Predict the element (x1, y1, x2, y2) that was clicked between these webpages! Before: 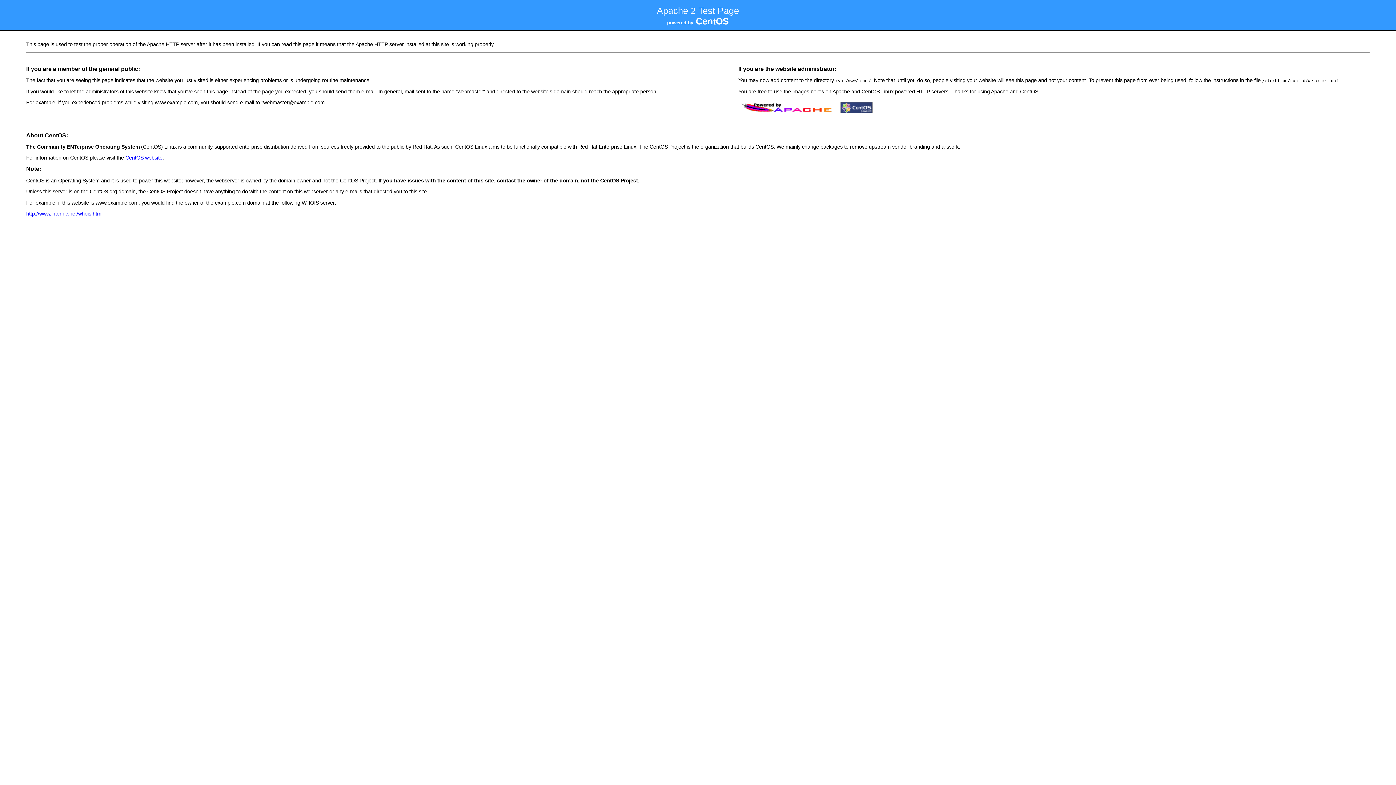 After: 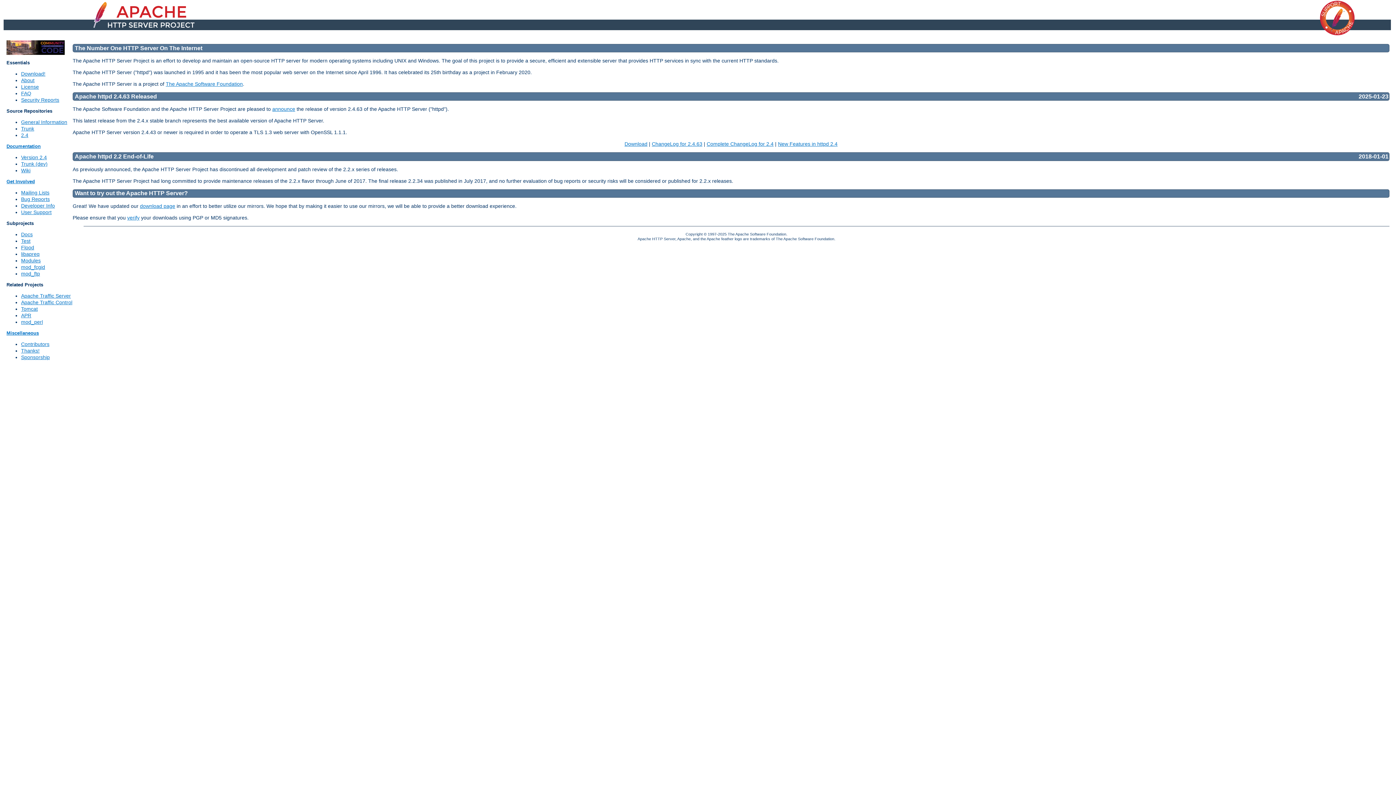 Action: bbox: (738, 111, 837, 116)